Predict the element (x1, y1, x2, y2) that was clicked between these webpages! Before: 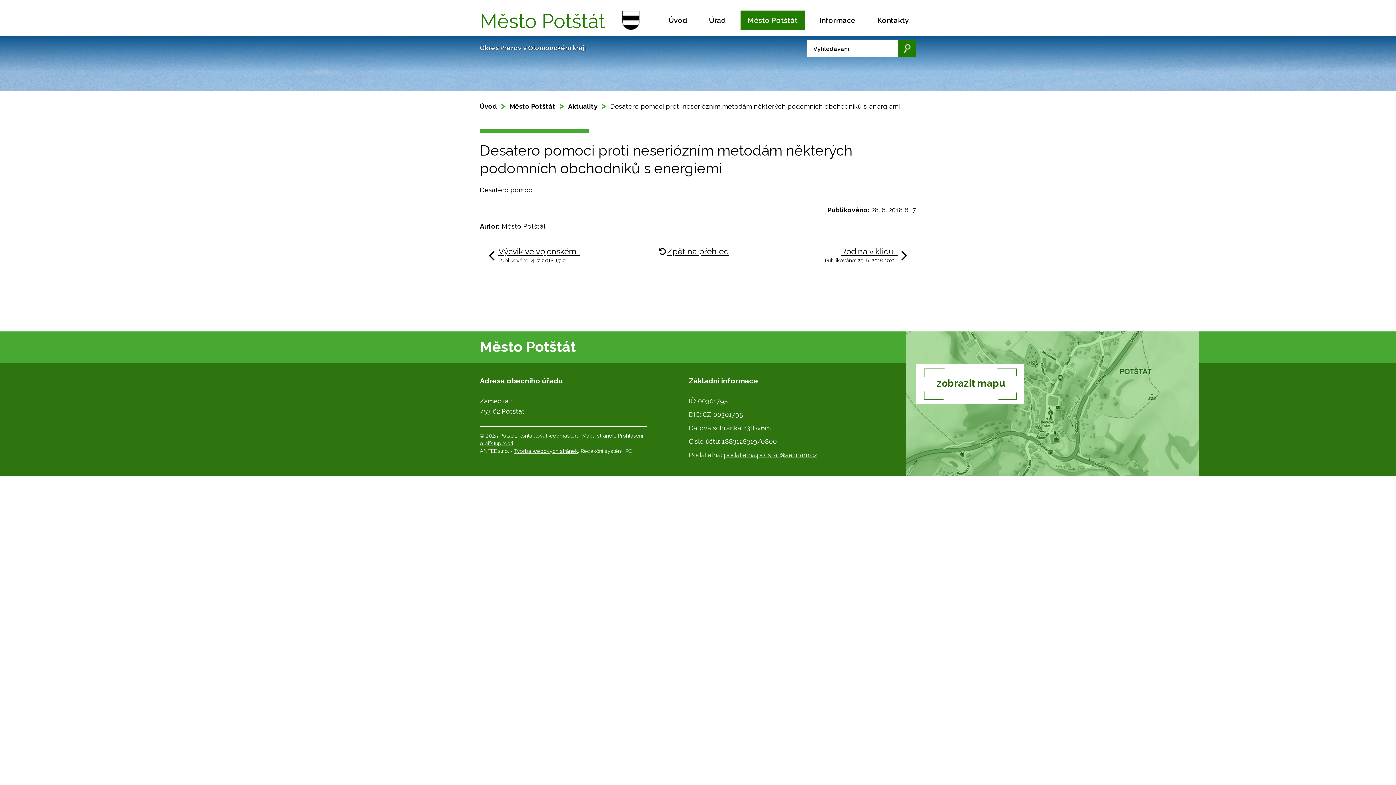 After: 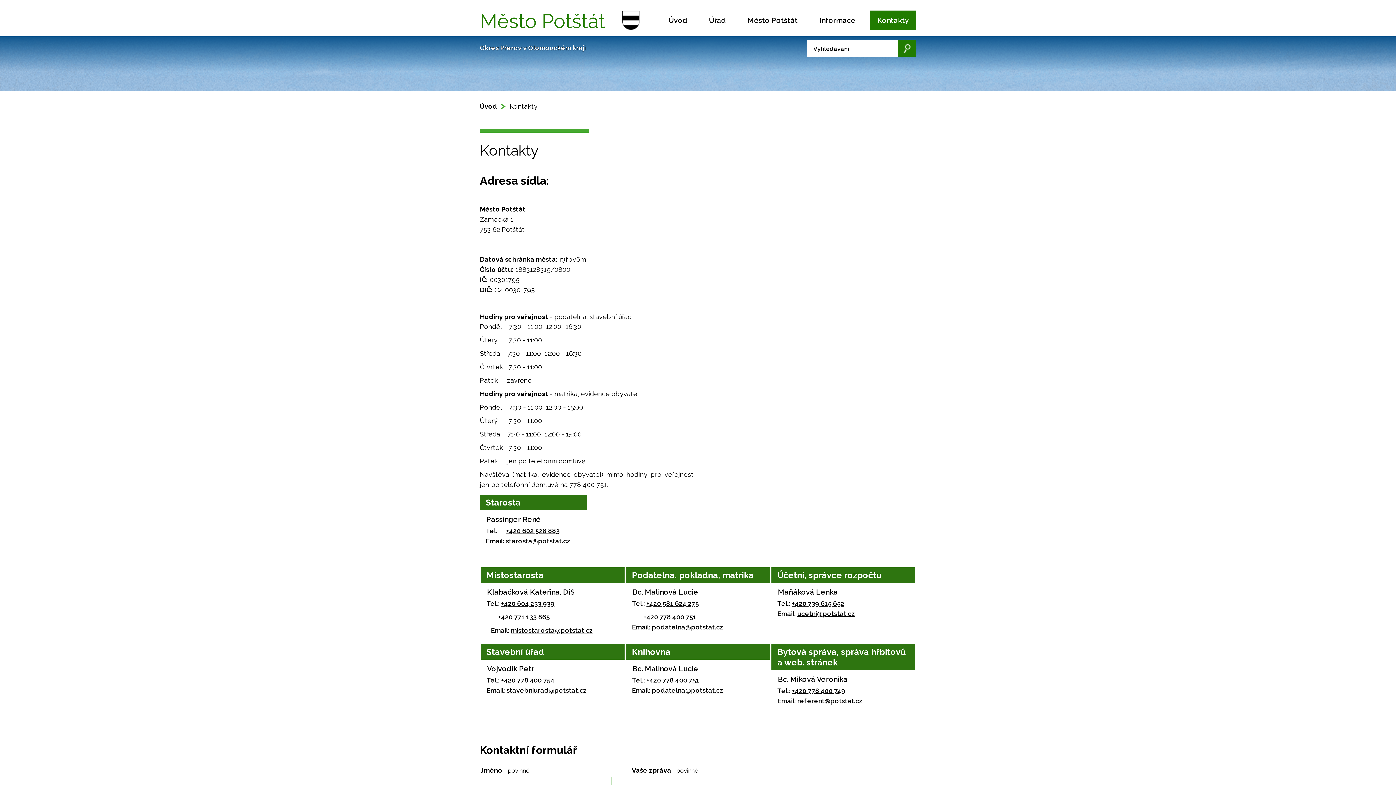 Action: bbox: (870, 10, 916, 30) label: Kontakty